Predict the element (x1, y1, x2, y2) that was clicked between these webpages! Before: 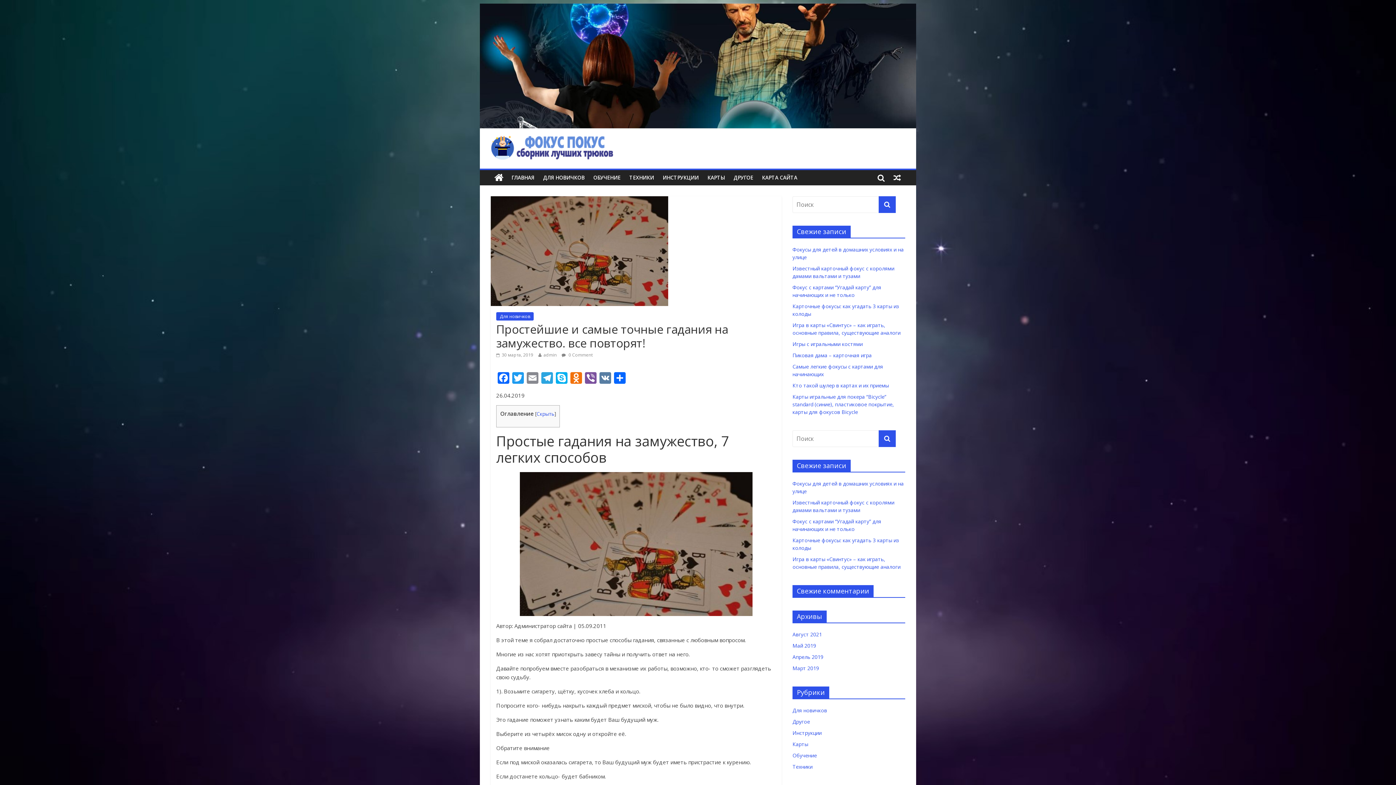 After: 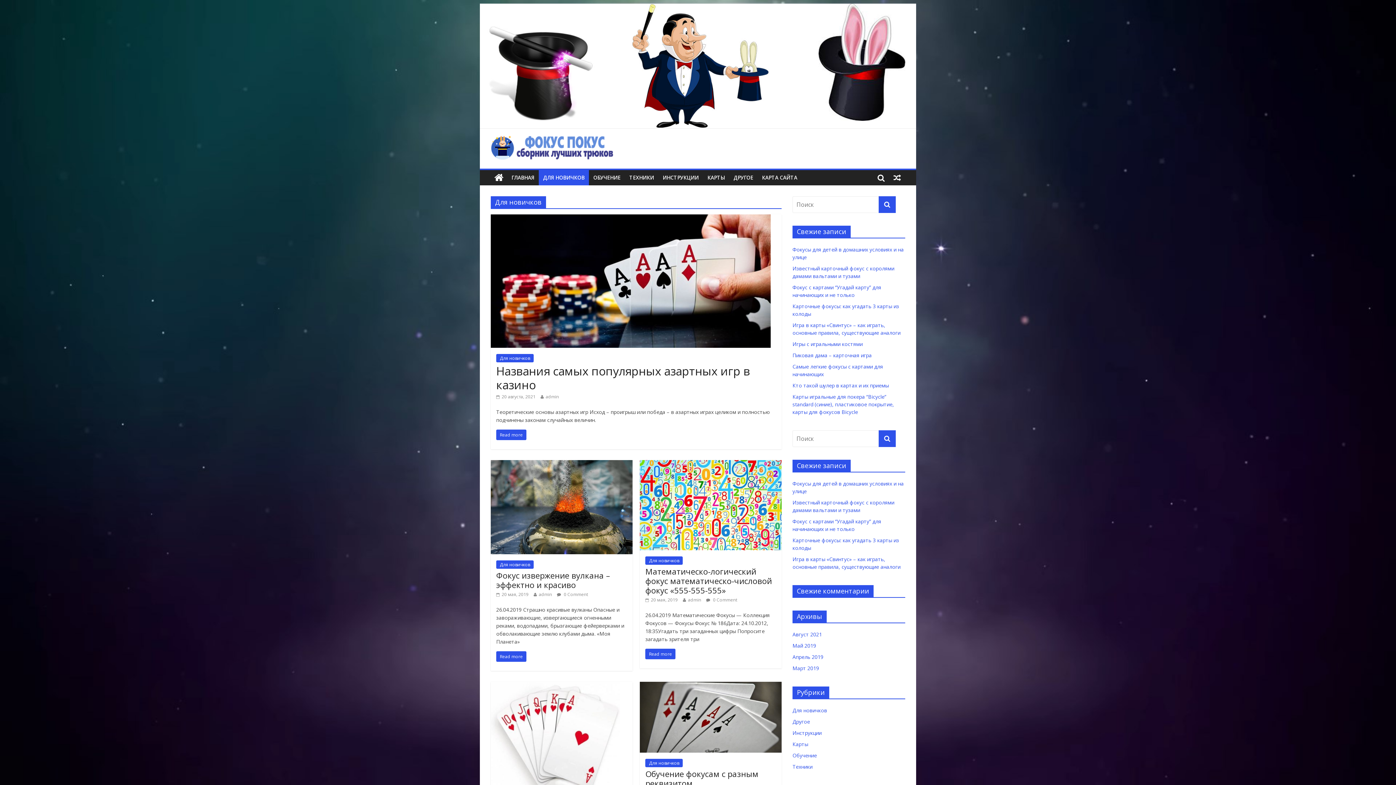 Action: label: Для новичков bbox: (792, 707, 827, 714)